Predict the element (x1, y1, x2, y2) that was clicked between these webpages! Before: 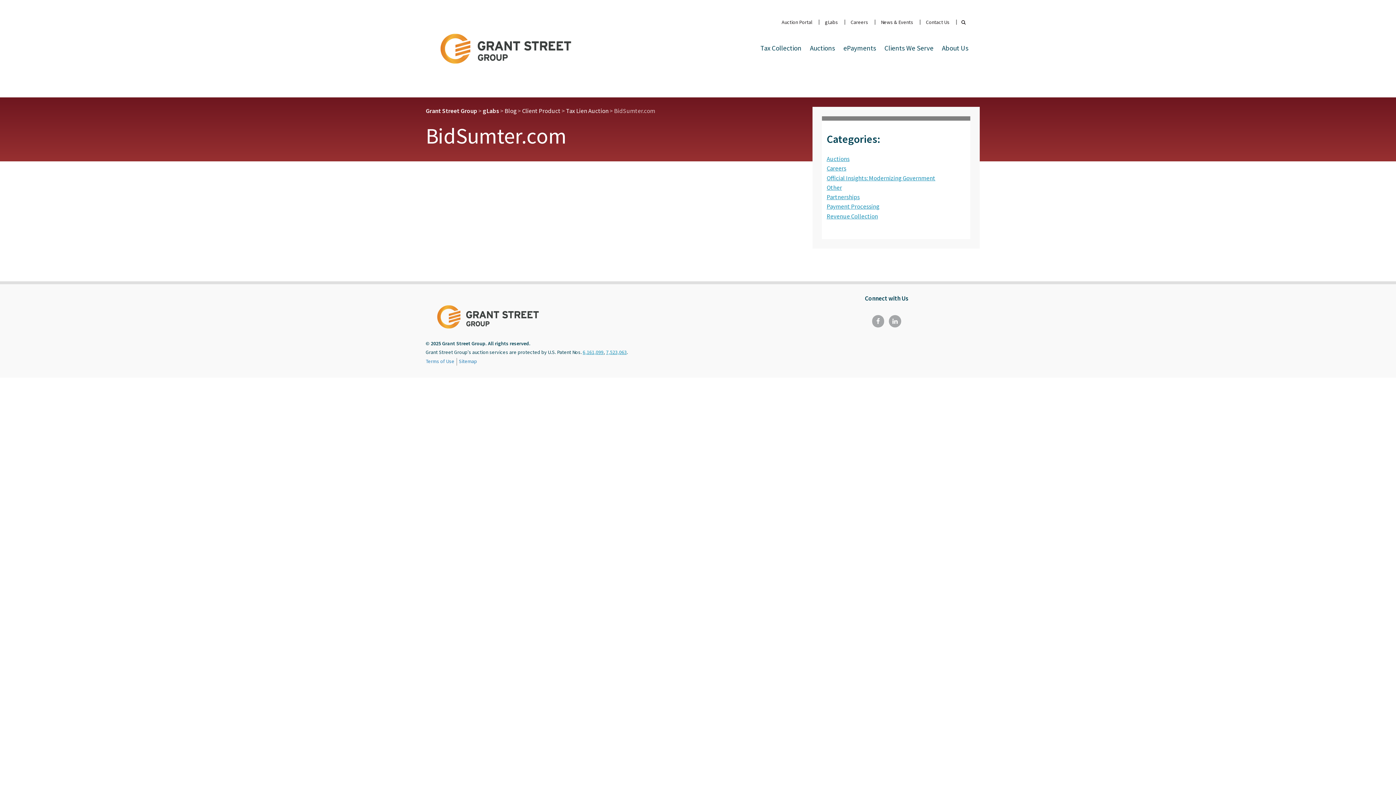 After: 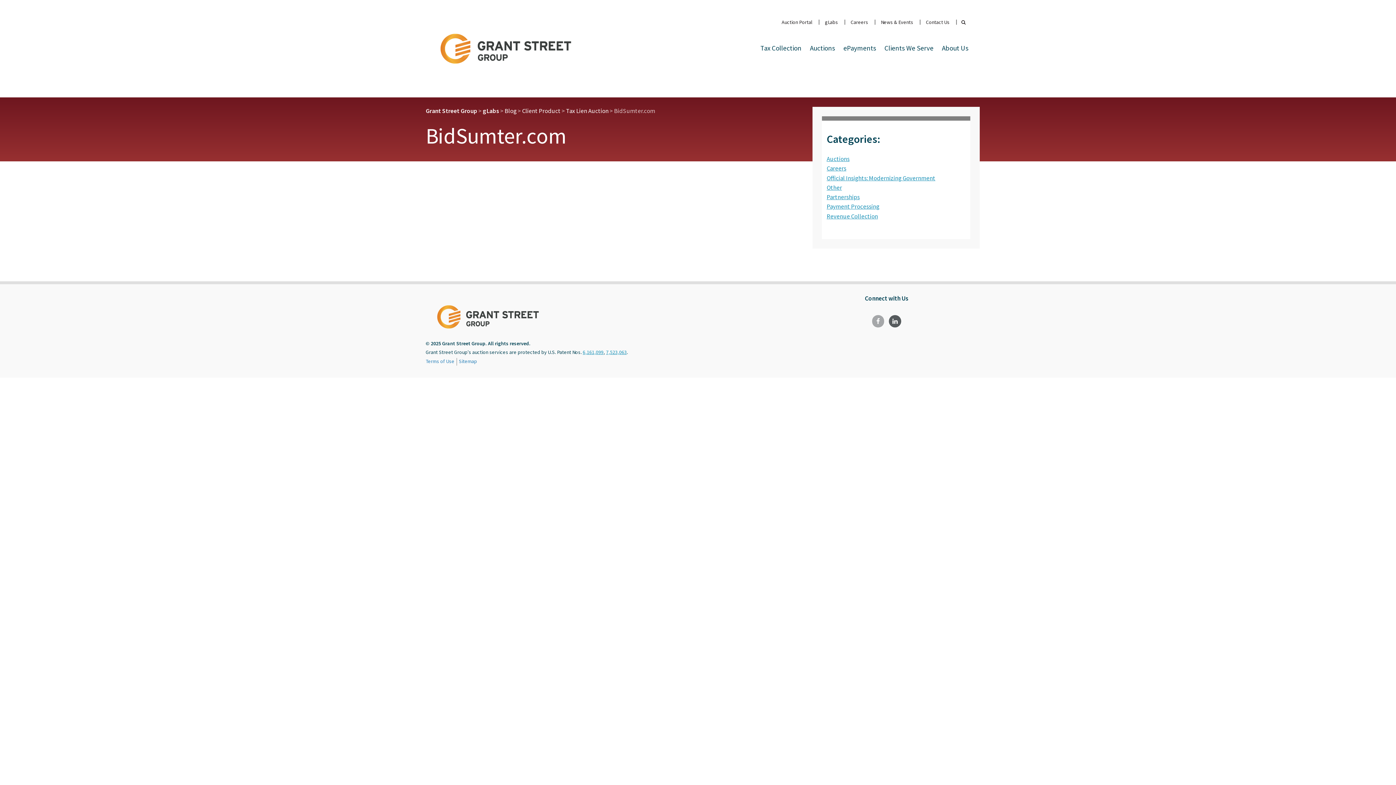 Action: label: Facebook bbox: (887, 318, 903, 325)